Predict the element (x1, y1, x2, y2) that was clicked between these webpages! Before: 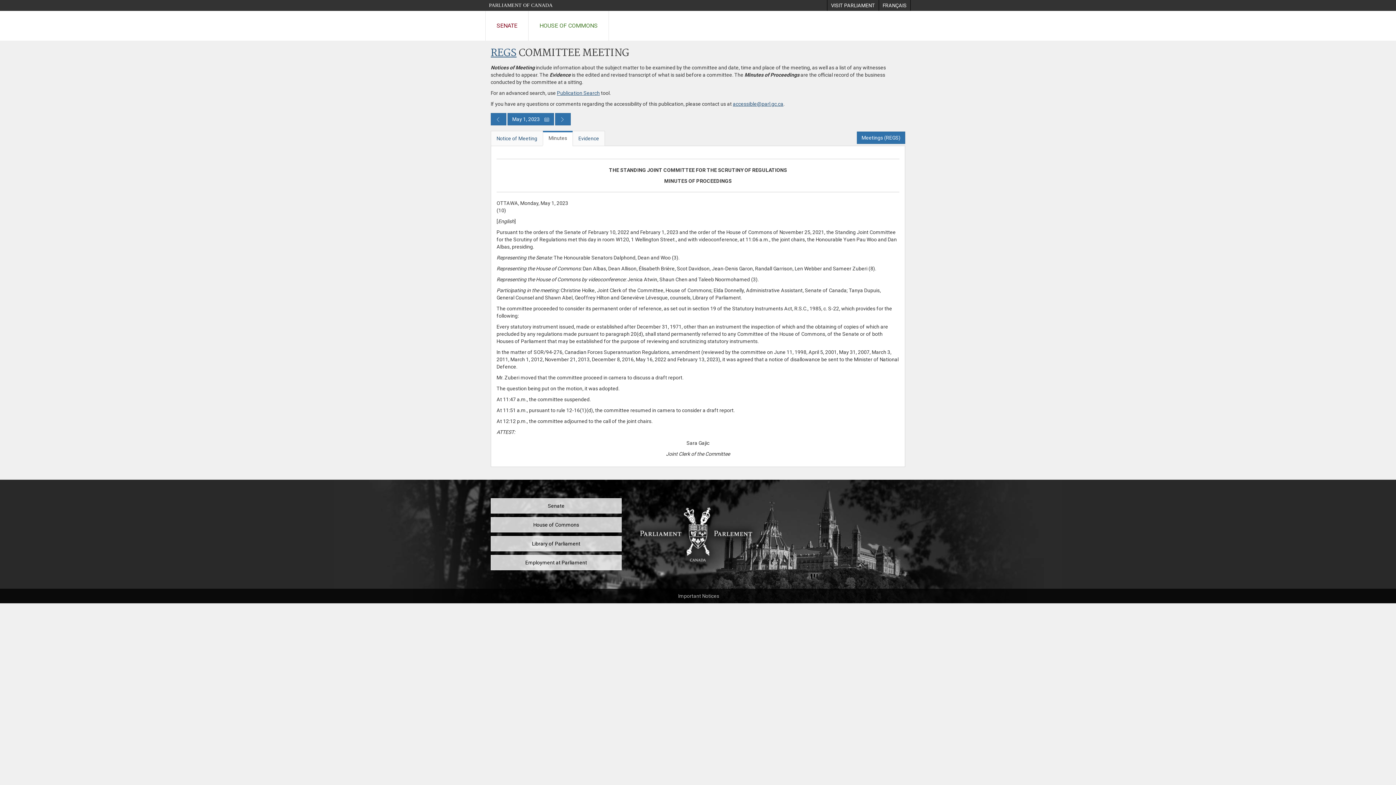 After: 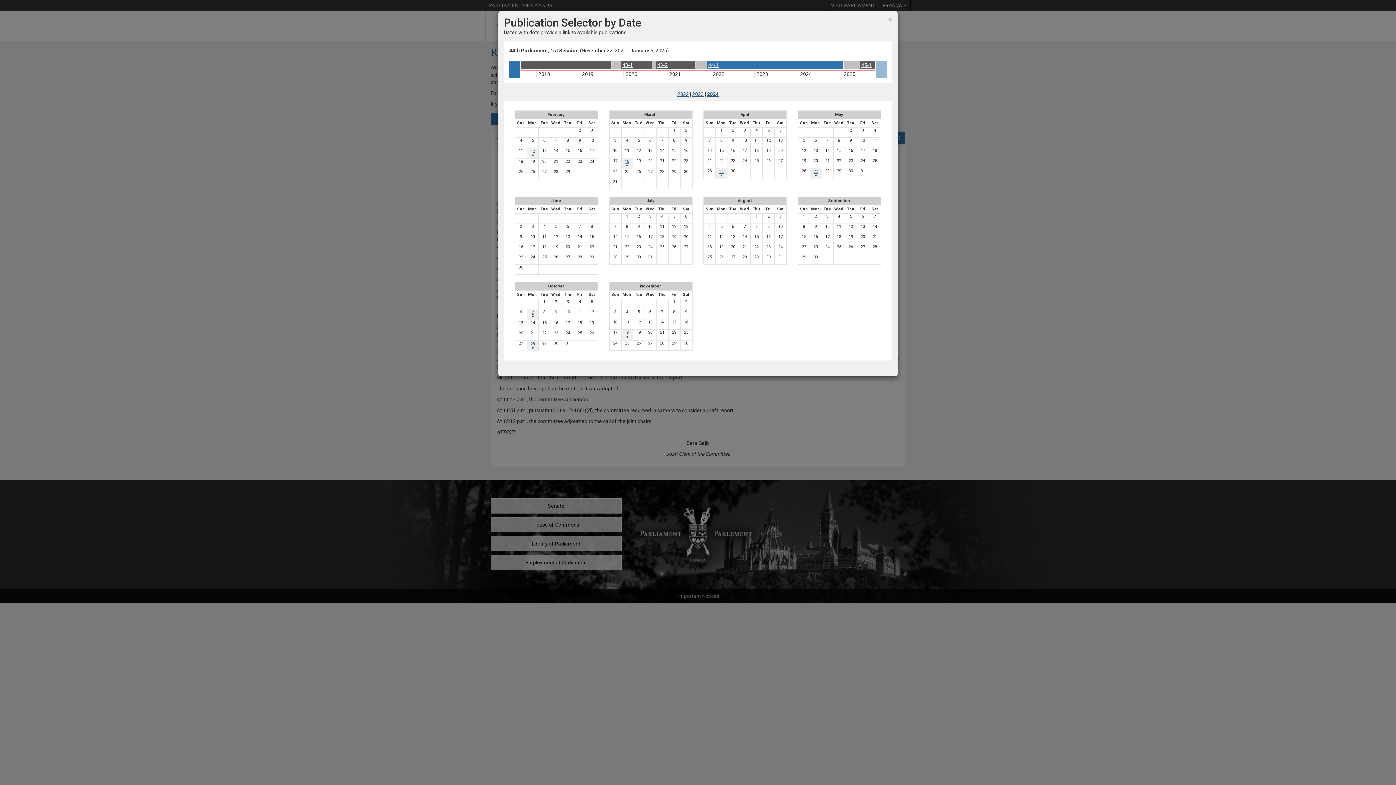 Action: bbox: (507, 113, 554, 125) label: May 1, 2023